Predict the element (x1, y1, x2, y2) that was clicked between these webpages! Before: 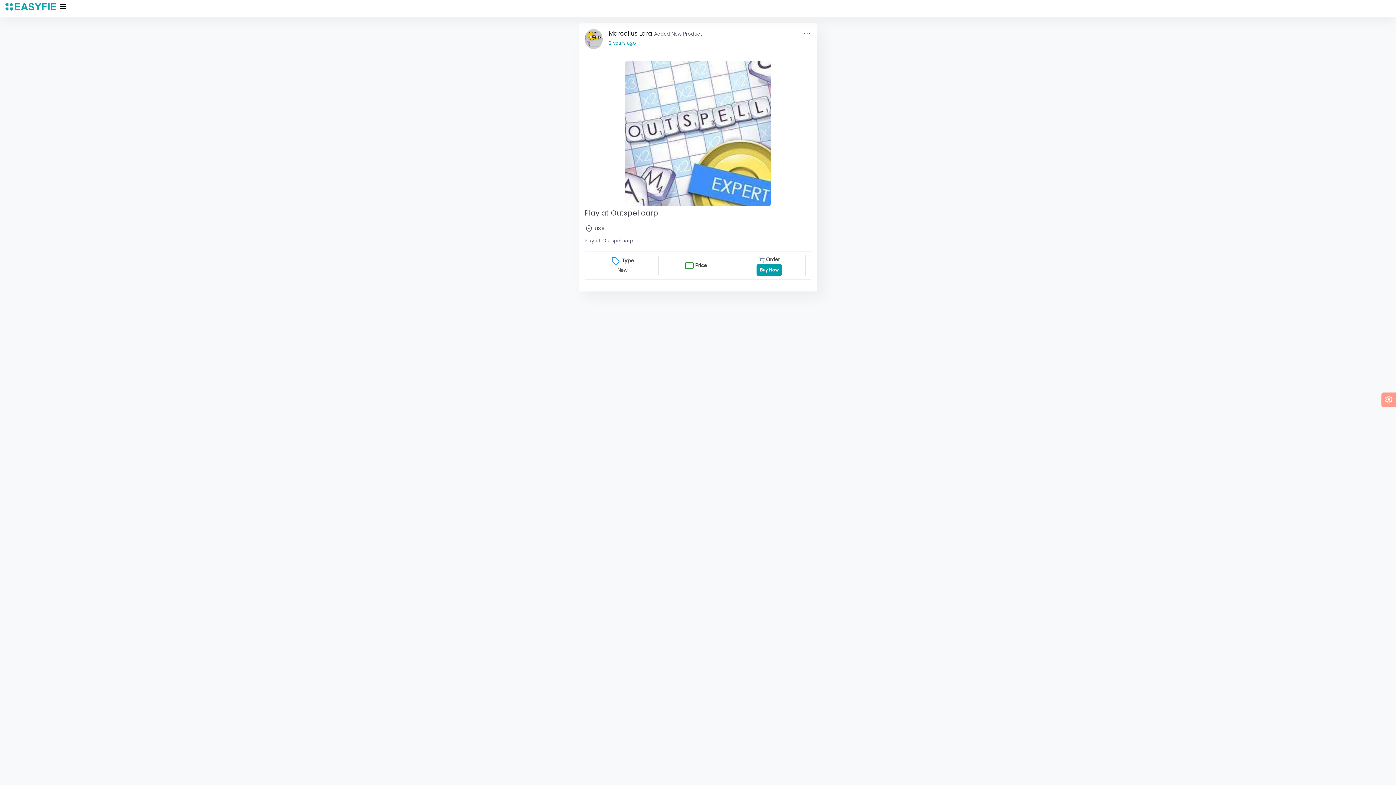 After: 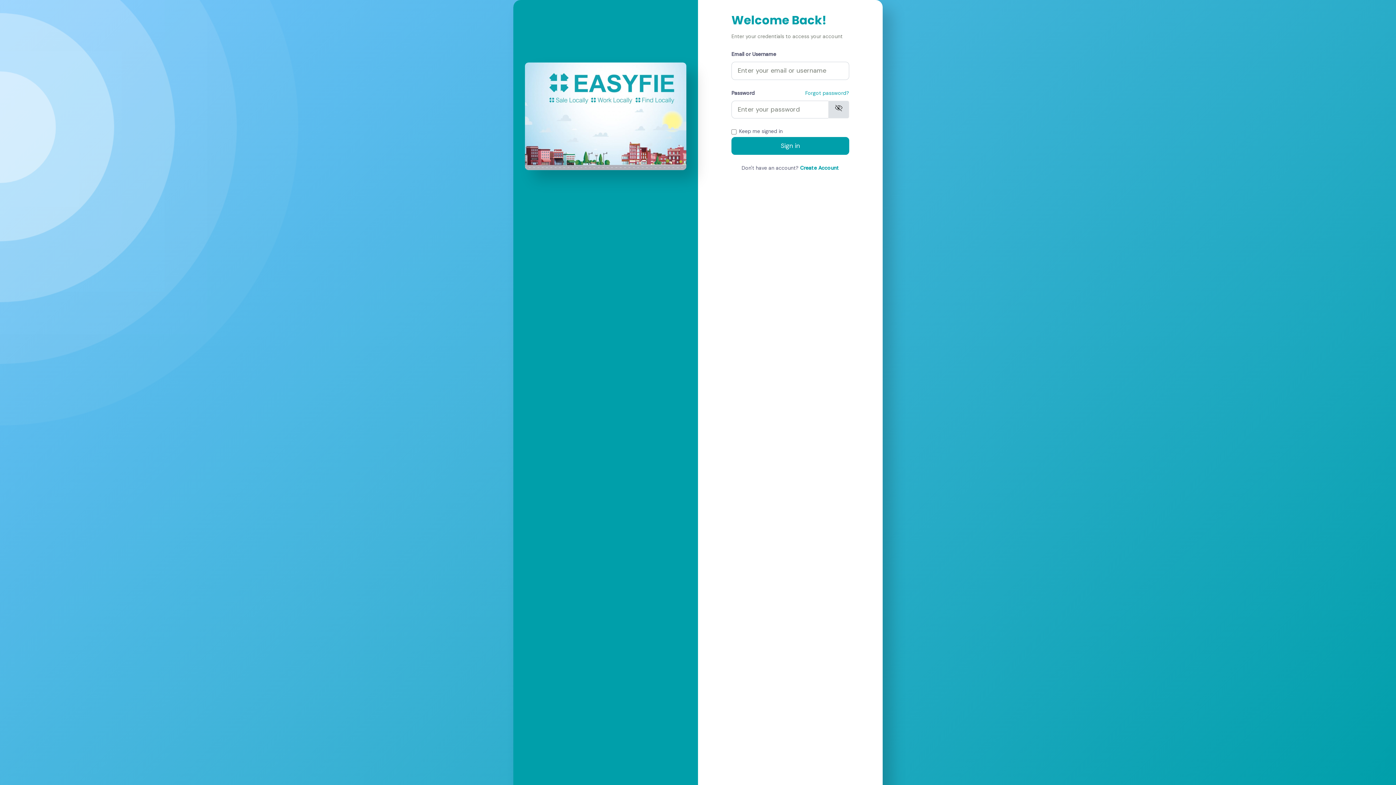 Action: label: Marcellus Lara bbox: (608, 29, 652, 37)